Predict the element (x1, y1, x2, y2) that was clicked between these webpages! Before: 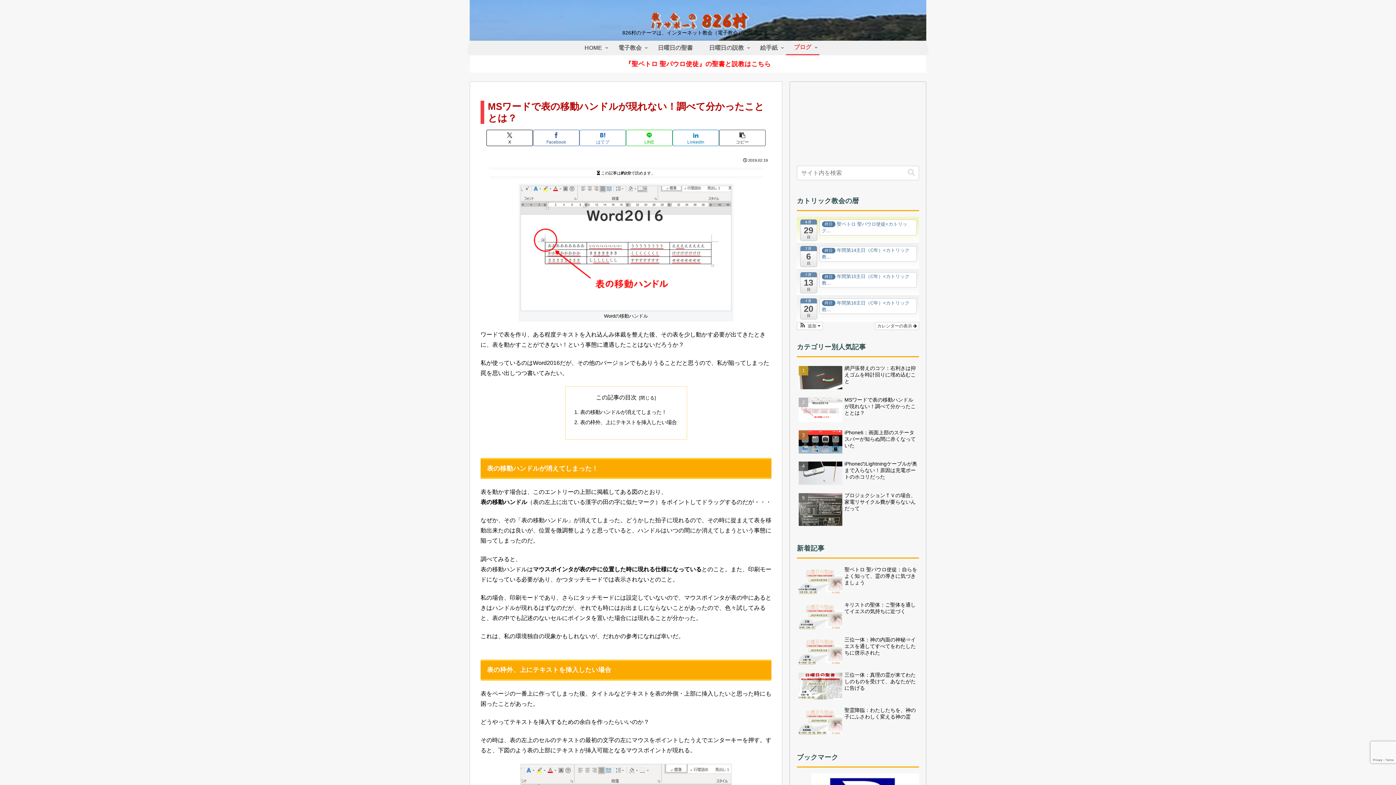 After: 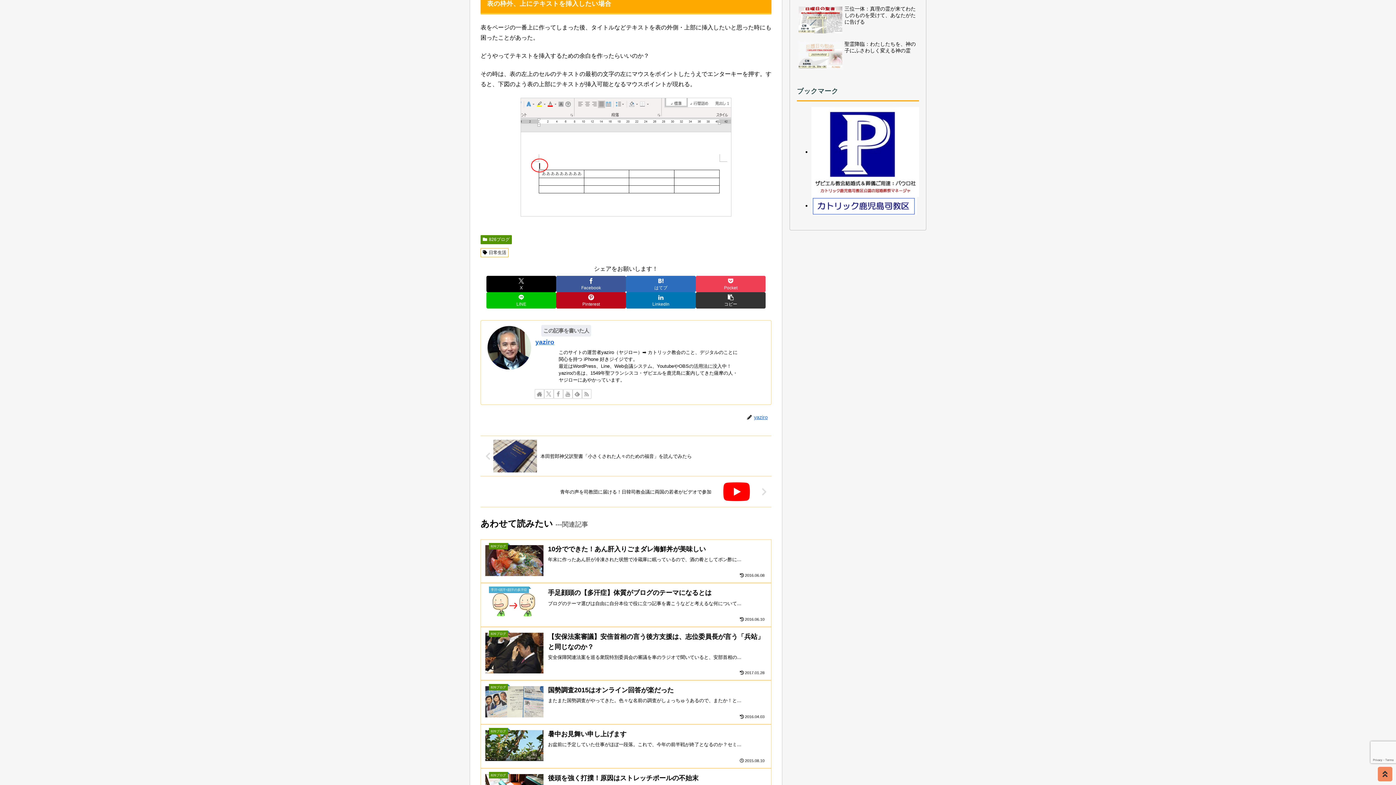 Action: bbox: (580, 419, 677, 425) label: 表の枠外、上にテキストを挿入したい場合